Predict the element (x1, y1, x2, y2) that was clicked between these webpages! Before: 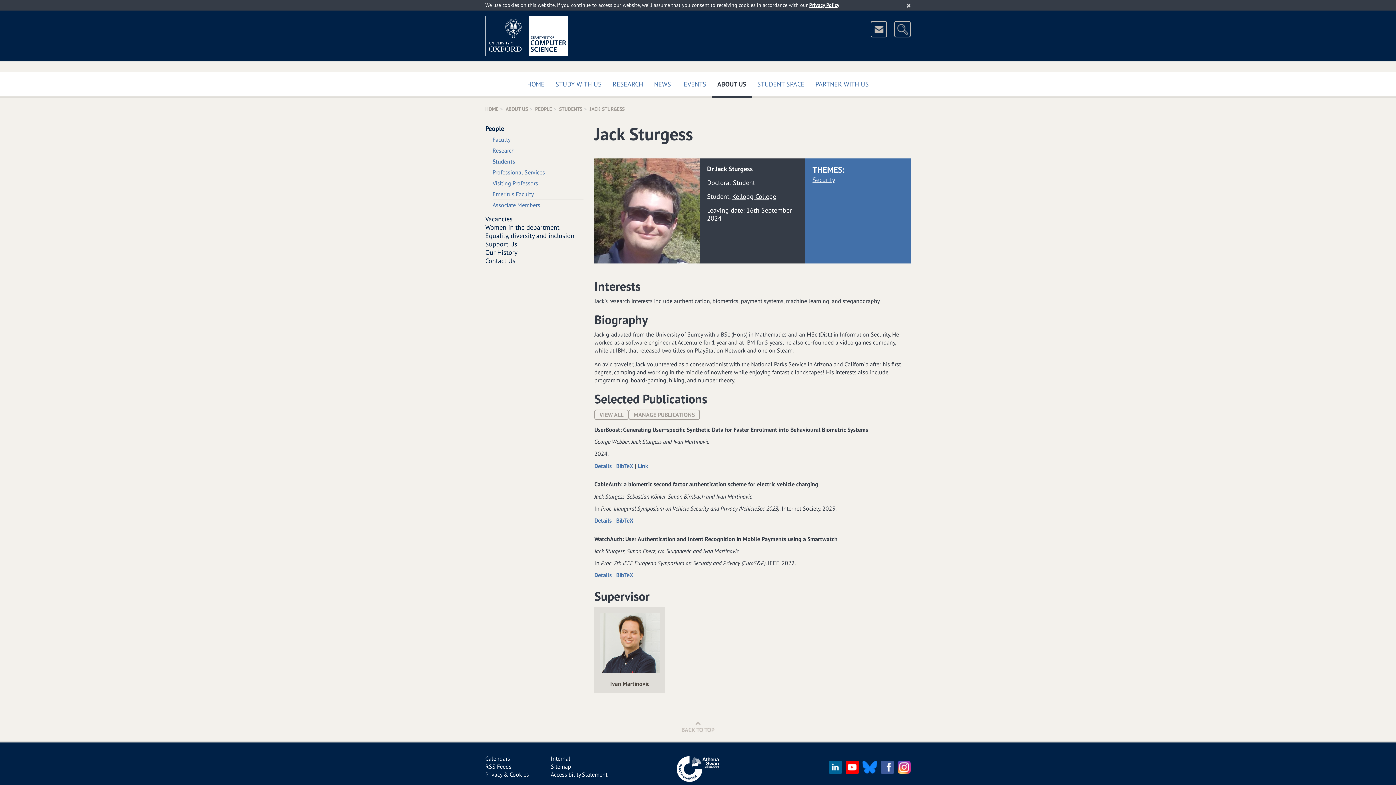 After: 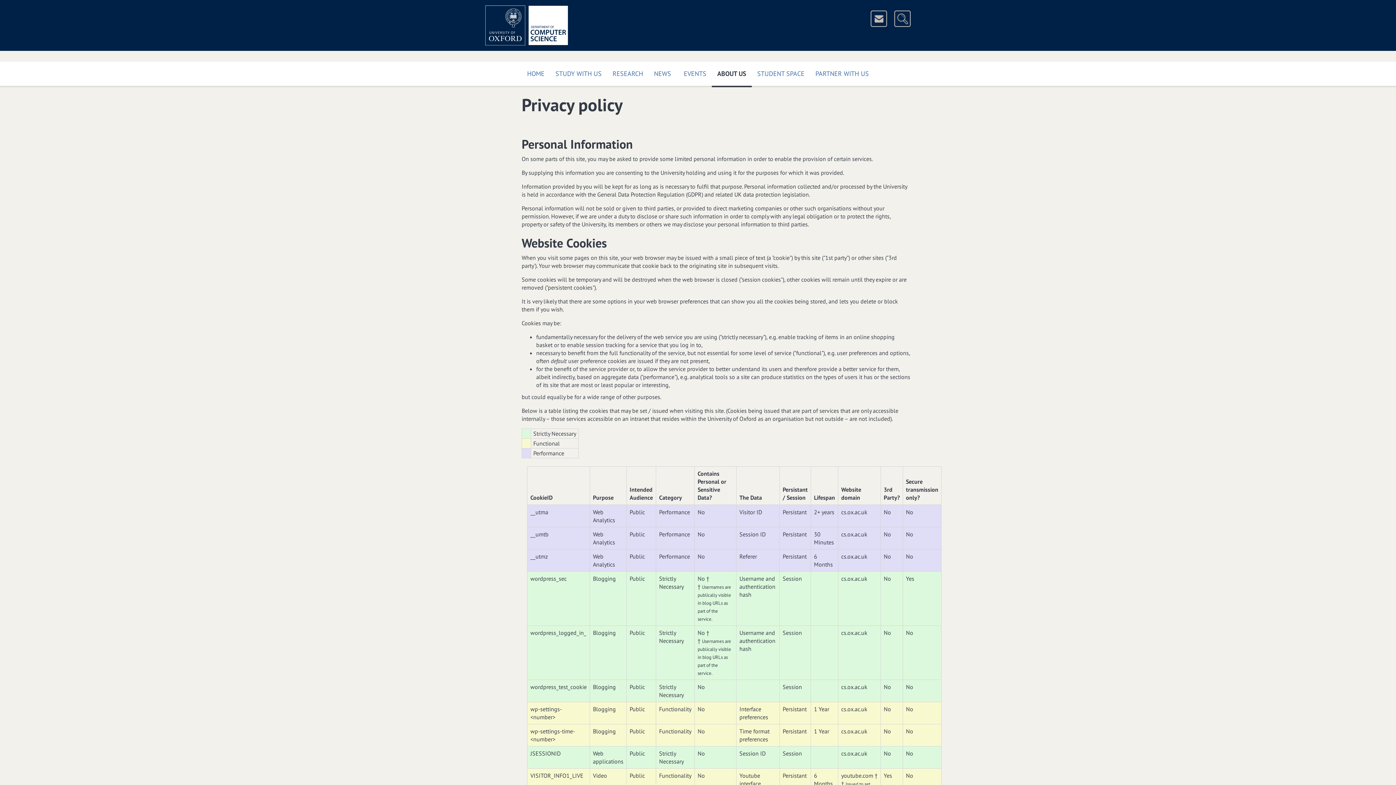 Action: label: Privacy & Cookies bbox: (485, 771, 529, 778)